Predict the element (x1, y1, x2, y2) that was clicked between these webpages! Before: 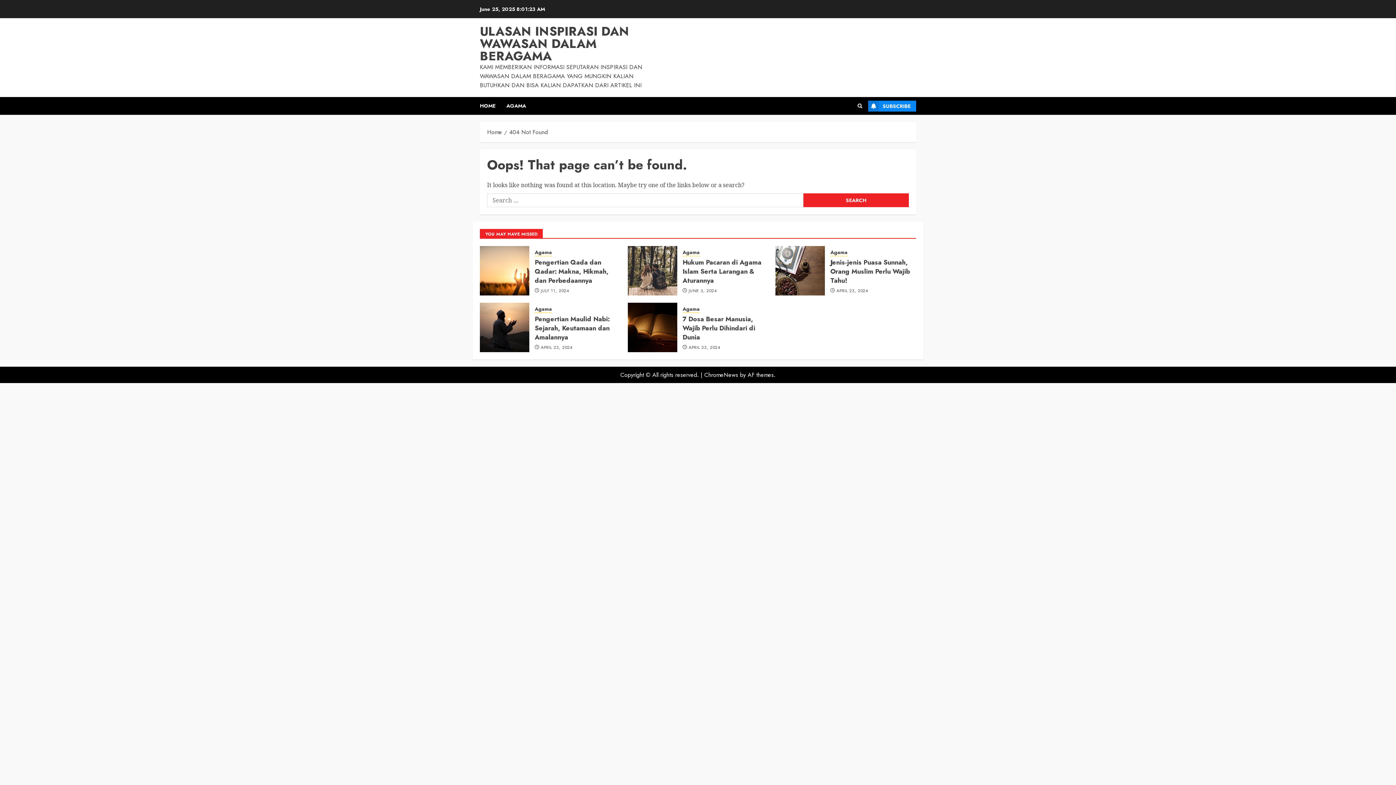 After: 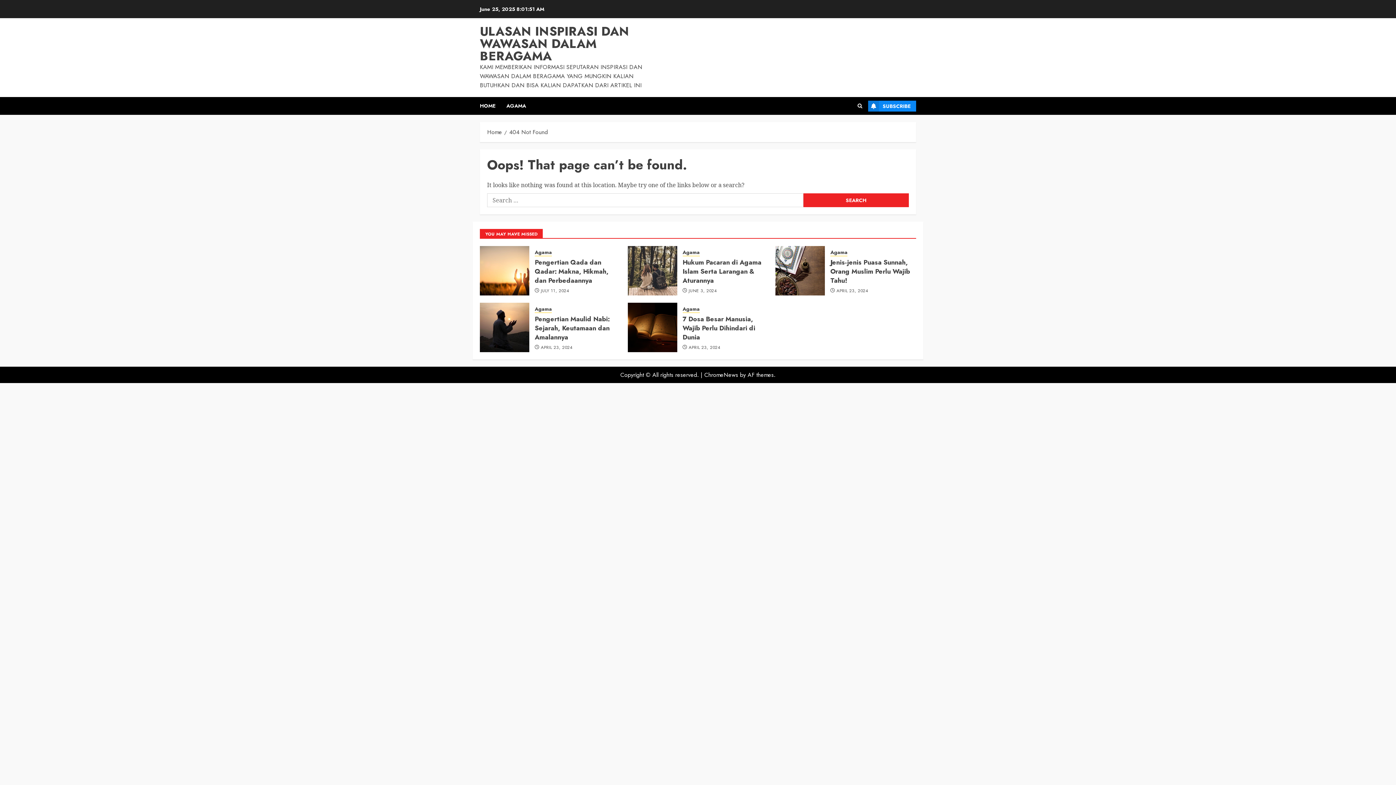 Action: label: SUBSCRIBE bbox: (868, 100, 916, 111)